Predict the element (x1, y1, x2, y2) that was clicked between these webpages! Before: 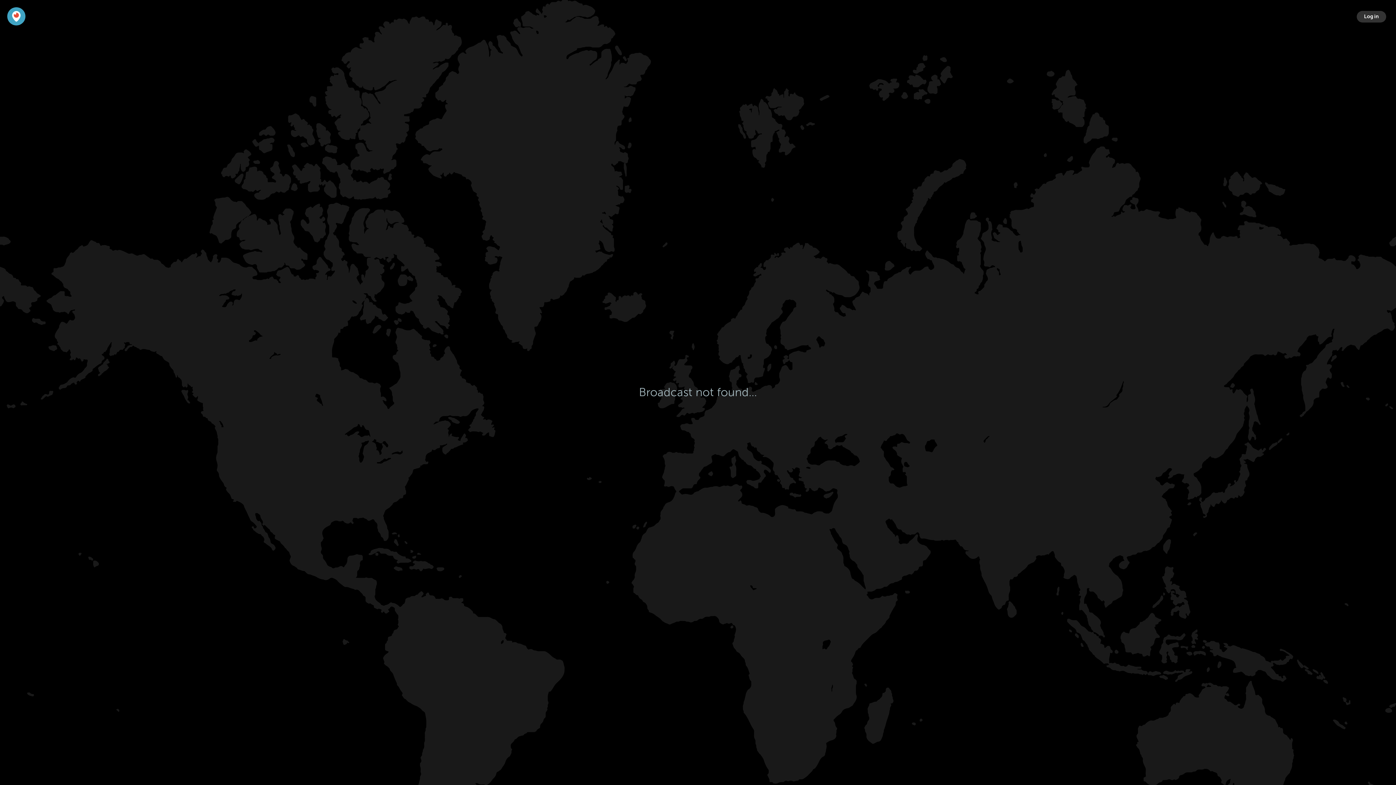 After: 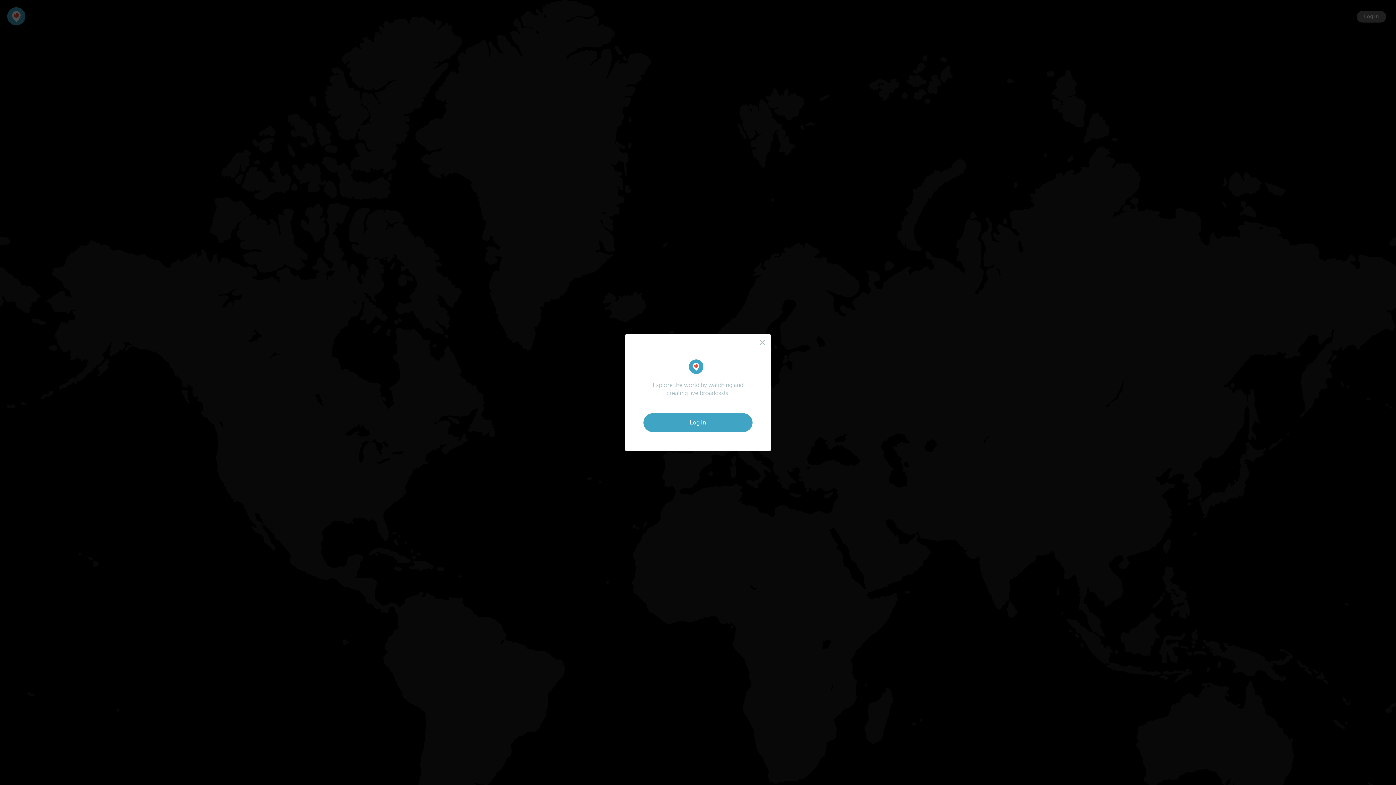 Action: bbox: (1357, 10, 1386, 22) label: Log in